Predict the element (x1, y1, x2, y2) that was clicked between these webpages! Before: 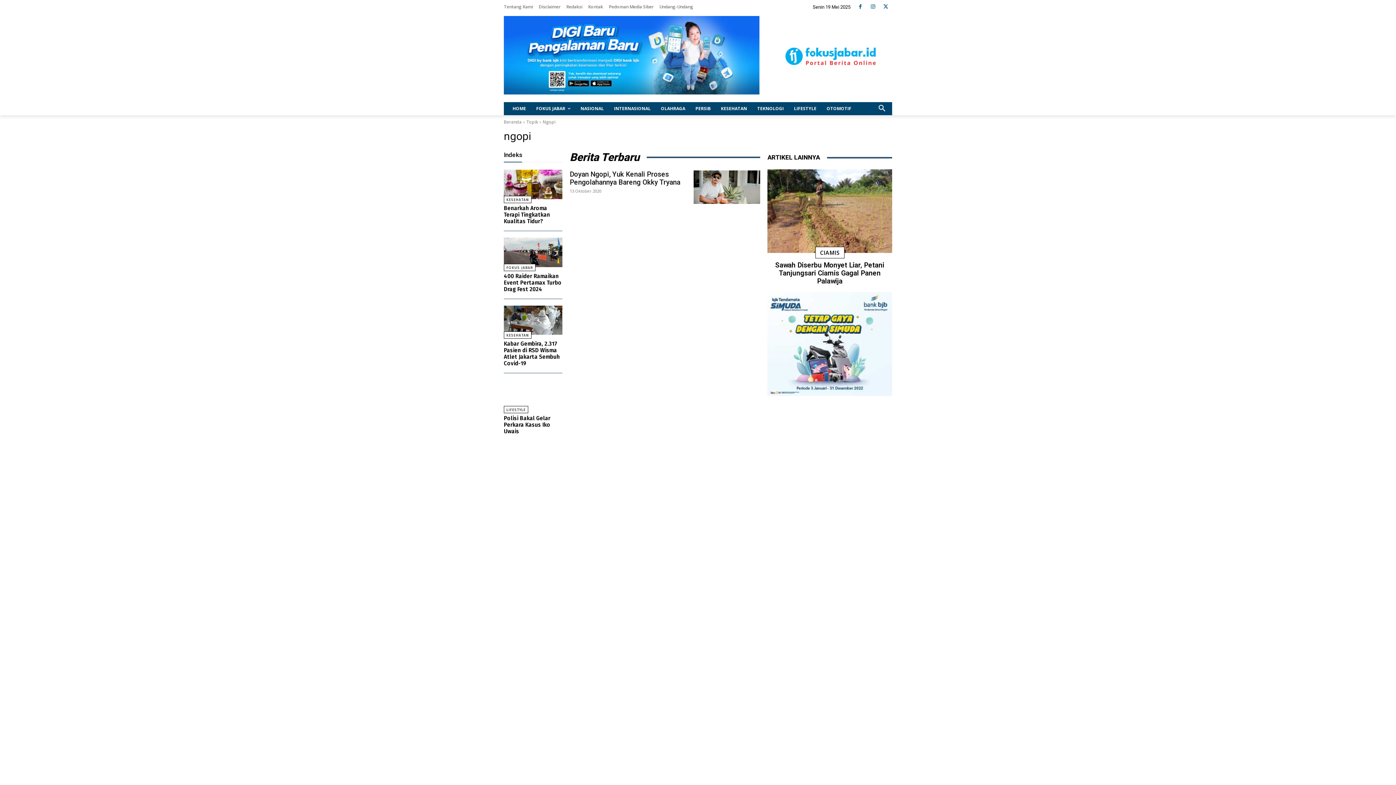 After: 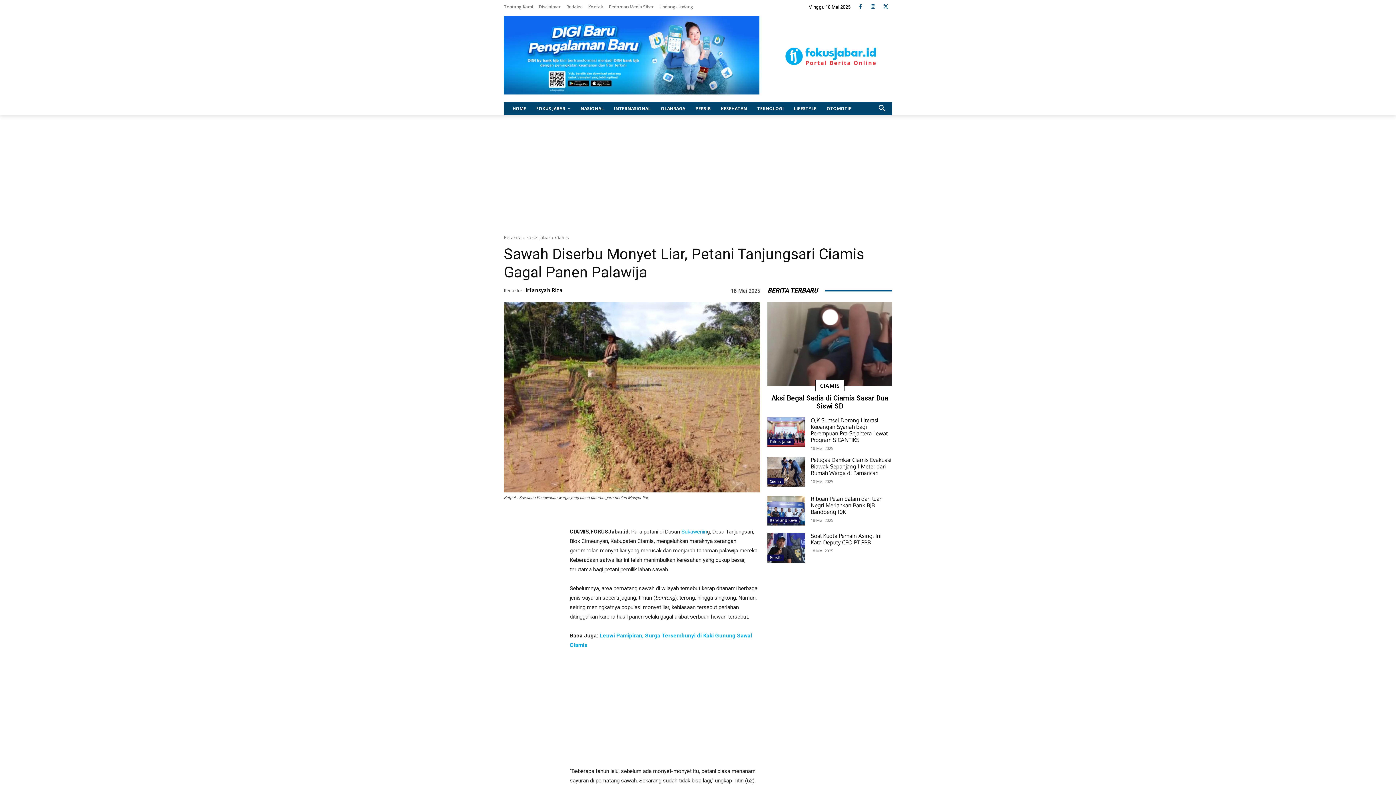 Action: bbox: (767, 169, 892, 253)